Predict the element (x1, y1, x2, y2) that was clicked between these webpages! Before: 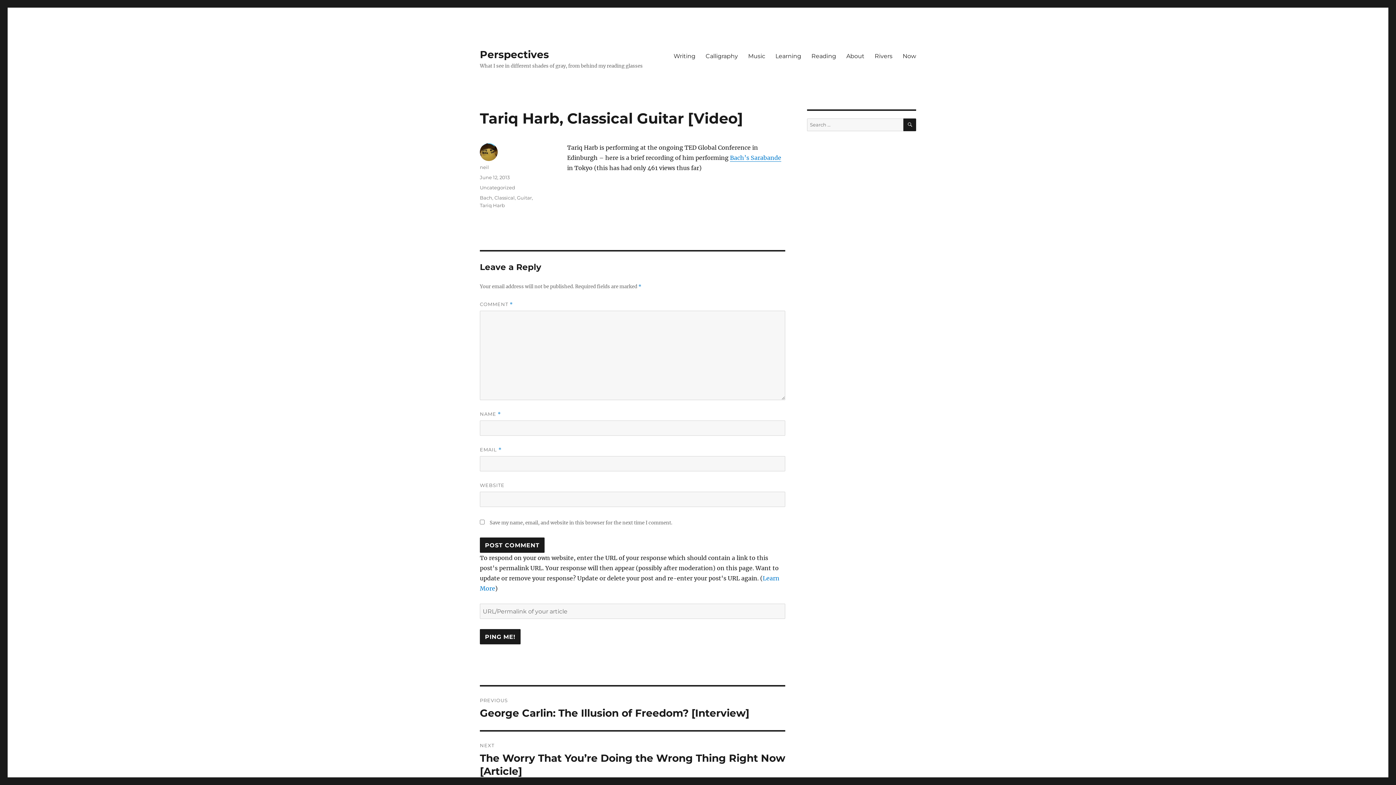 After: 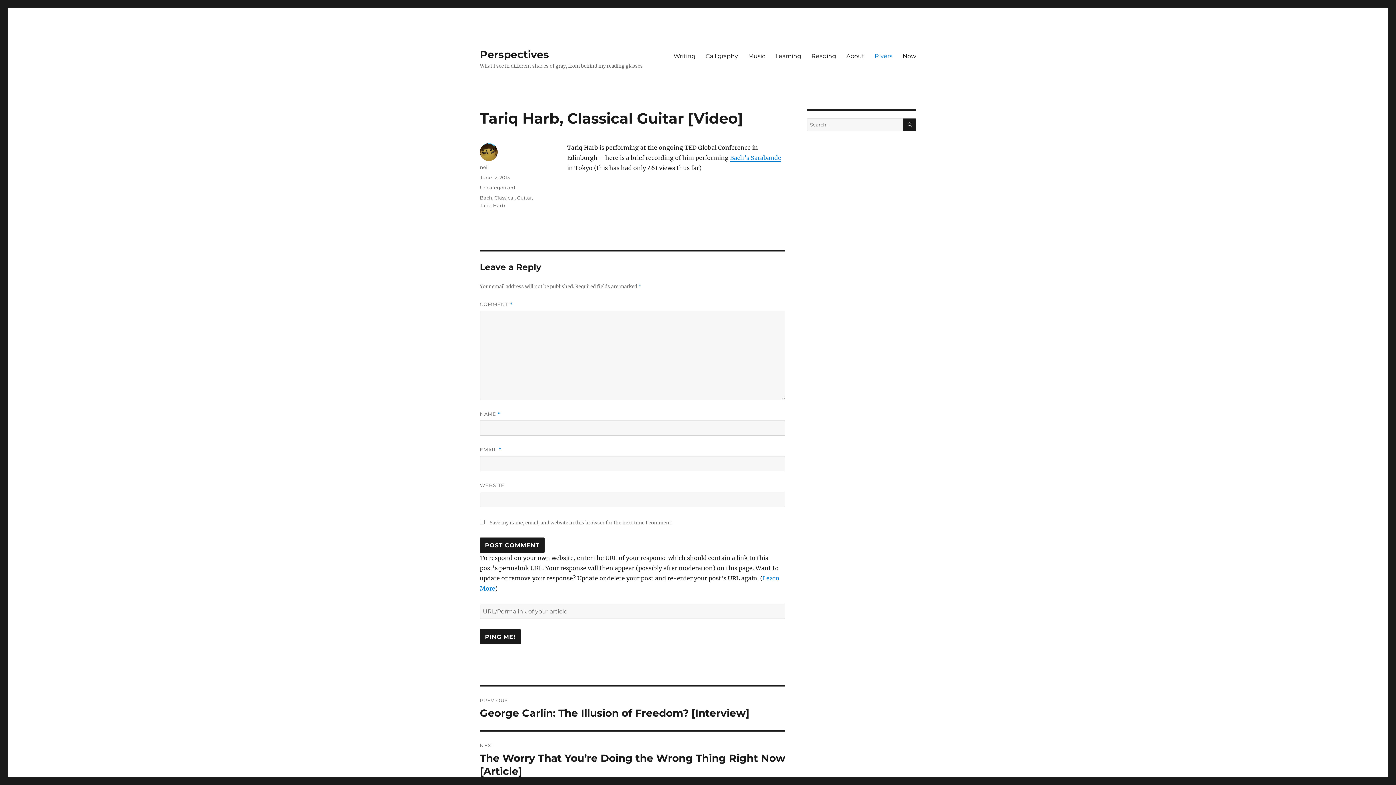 Action: label: Rivers bbox: (869, 48, 897, 63)